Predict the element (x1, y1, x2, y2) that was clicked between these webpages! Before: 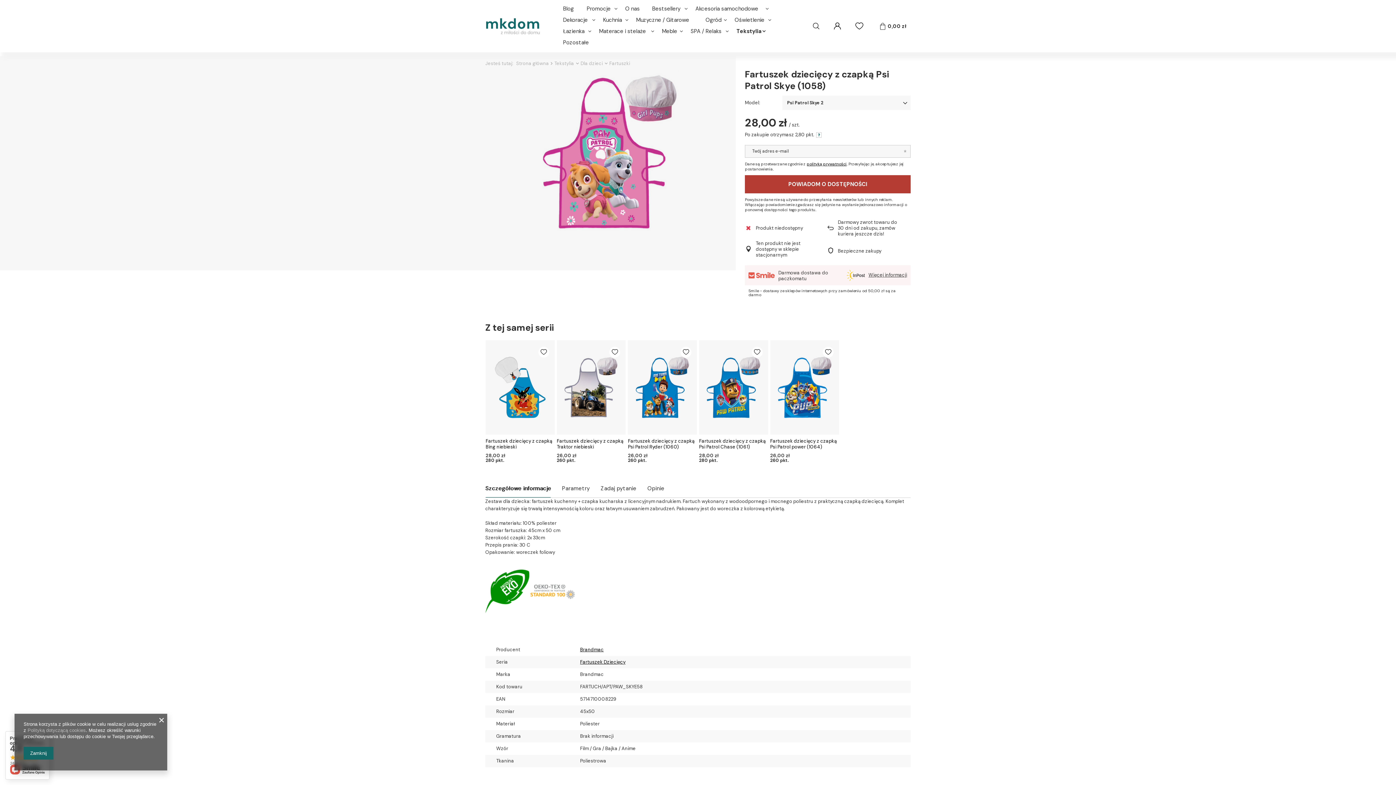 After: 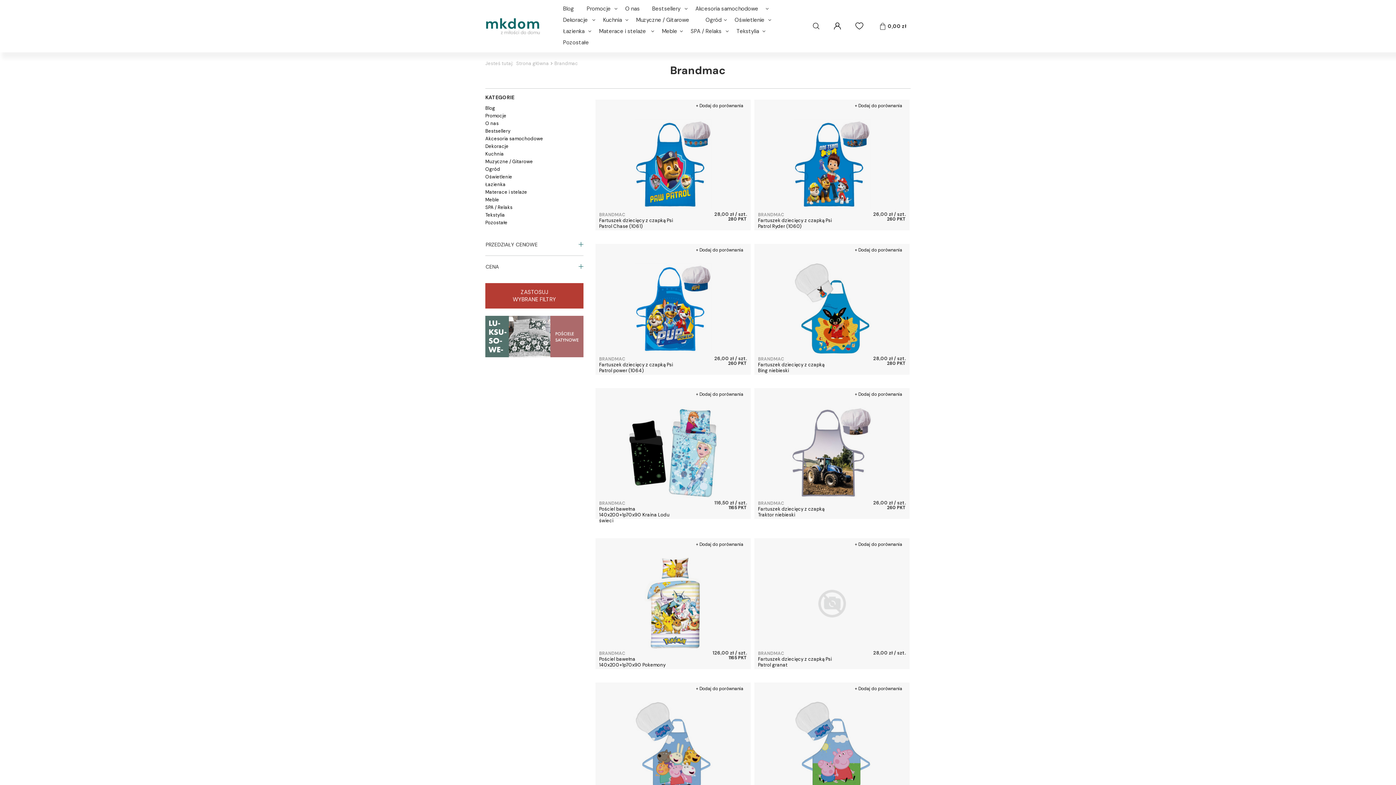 Action: bbox: (580, 647, 603, 652) label: Brandmac